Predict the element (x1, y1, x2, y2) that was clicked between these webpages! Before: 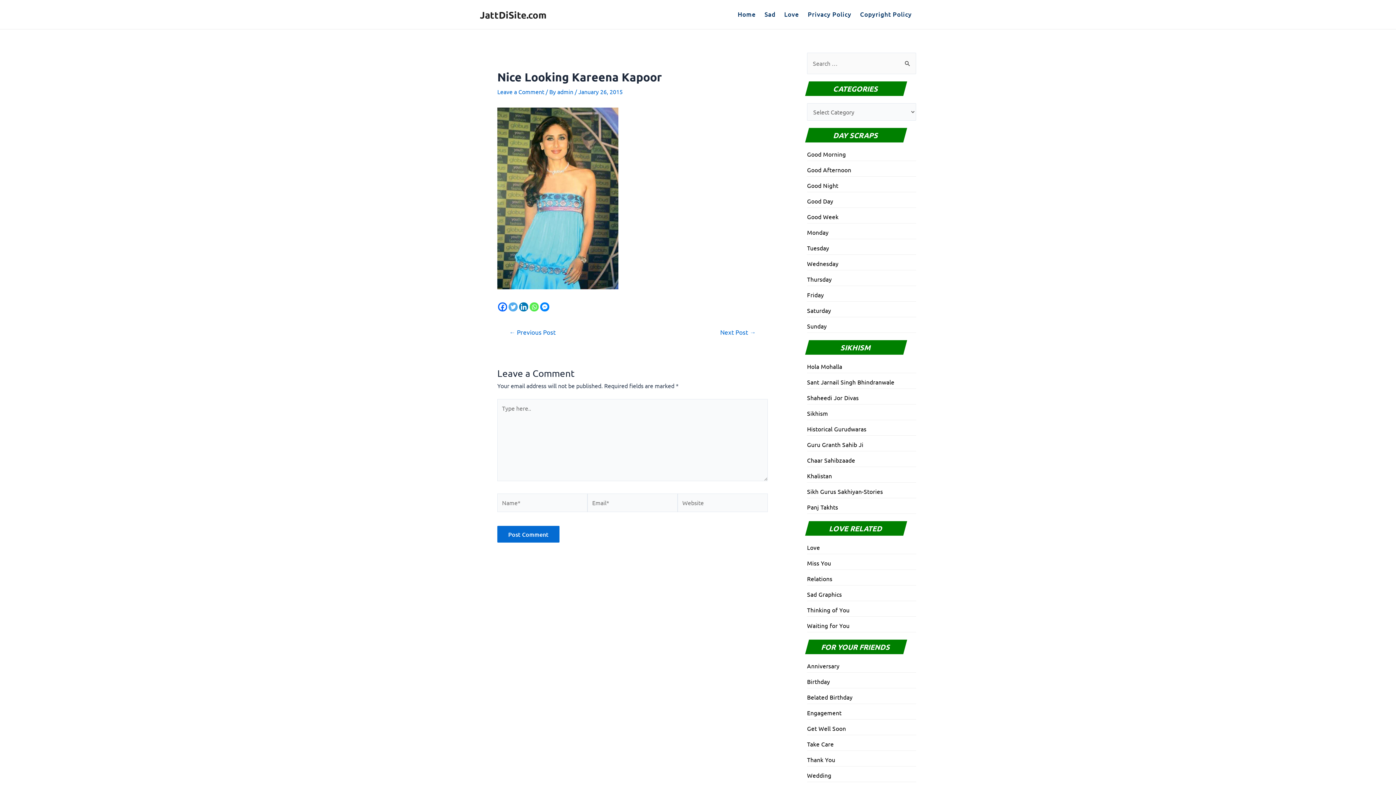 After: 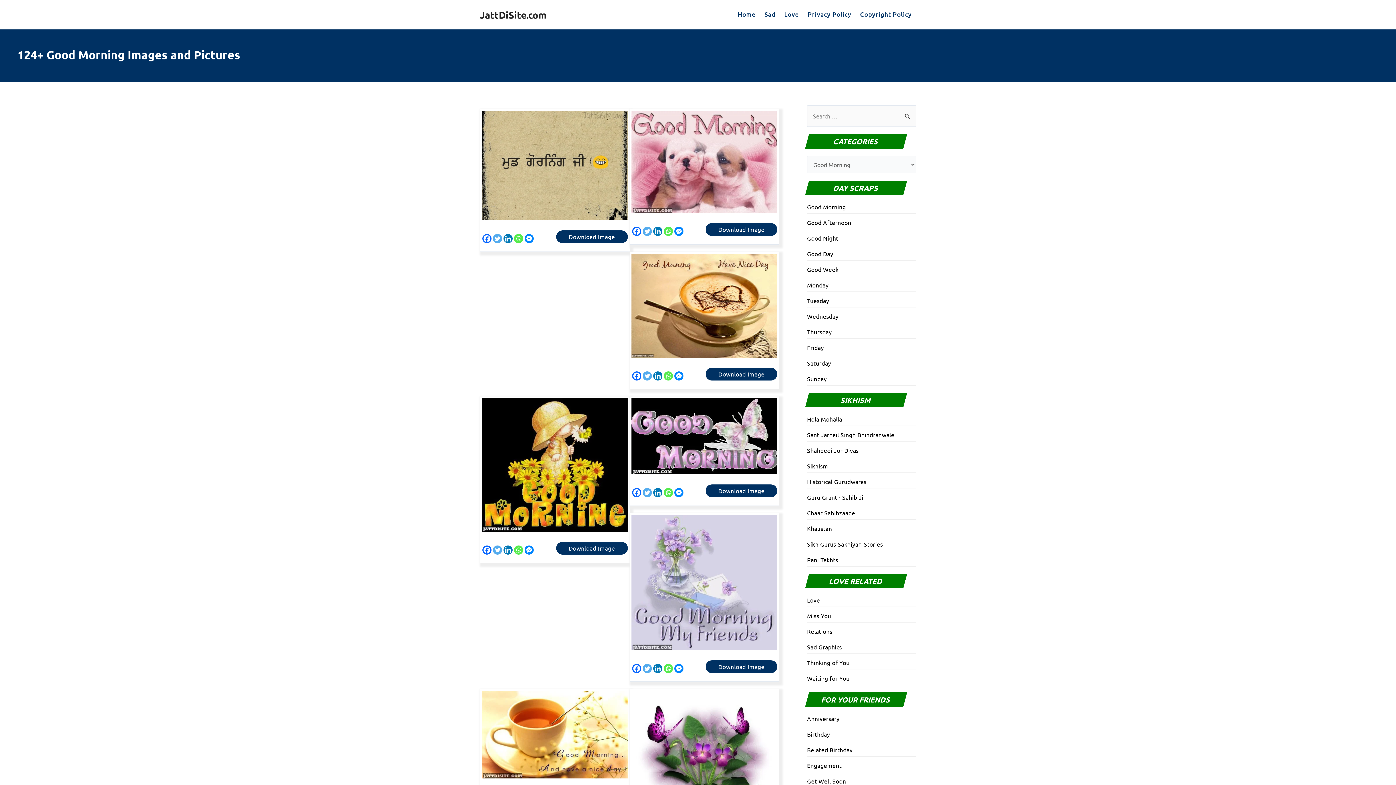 Action: label: Good Morning bbox: (807, 150, 846, 157)